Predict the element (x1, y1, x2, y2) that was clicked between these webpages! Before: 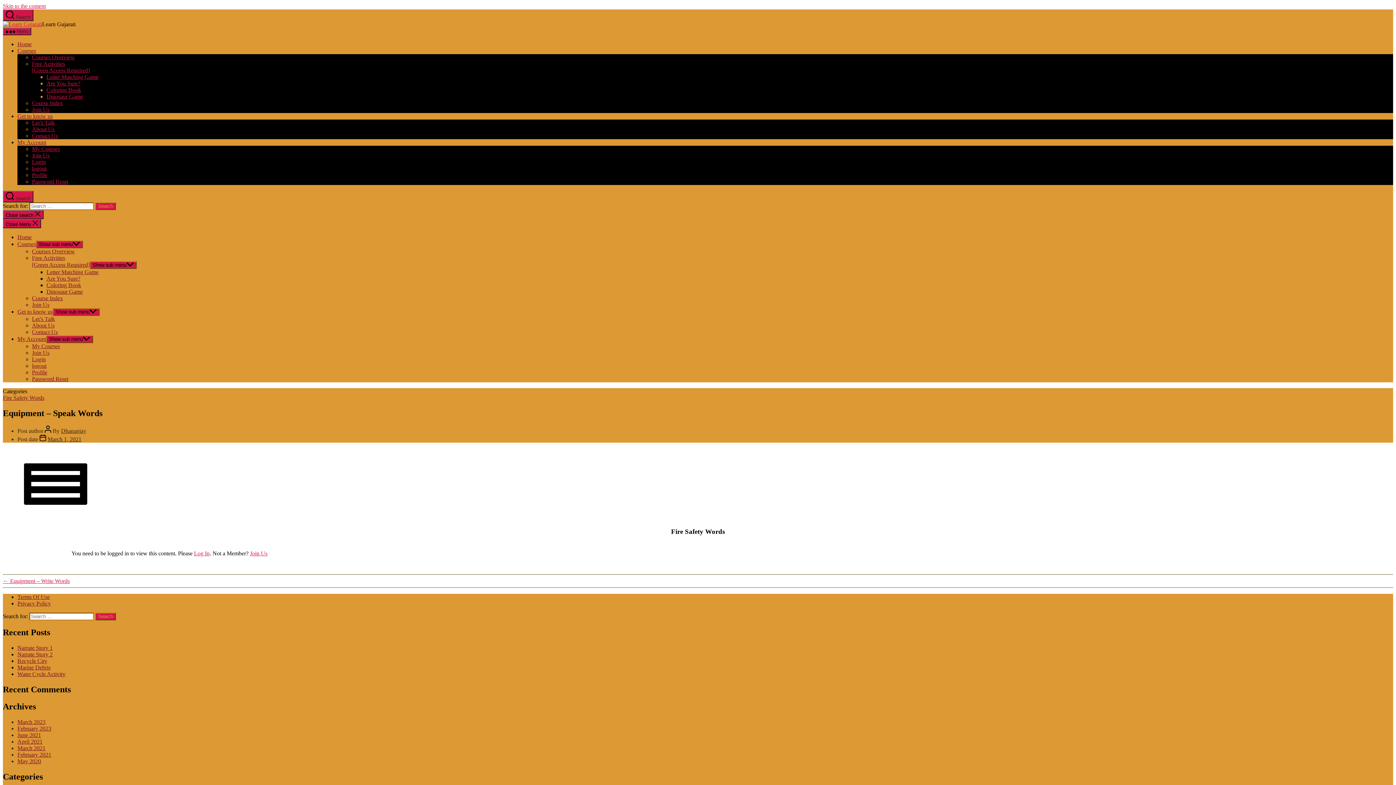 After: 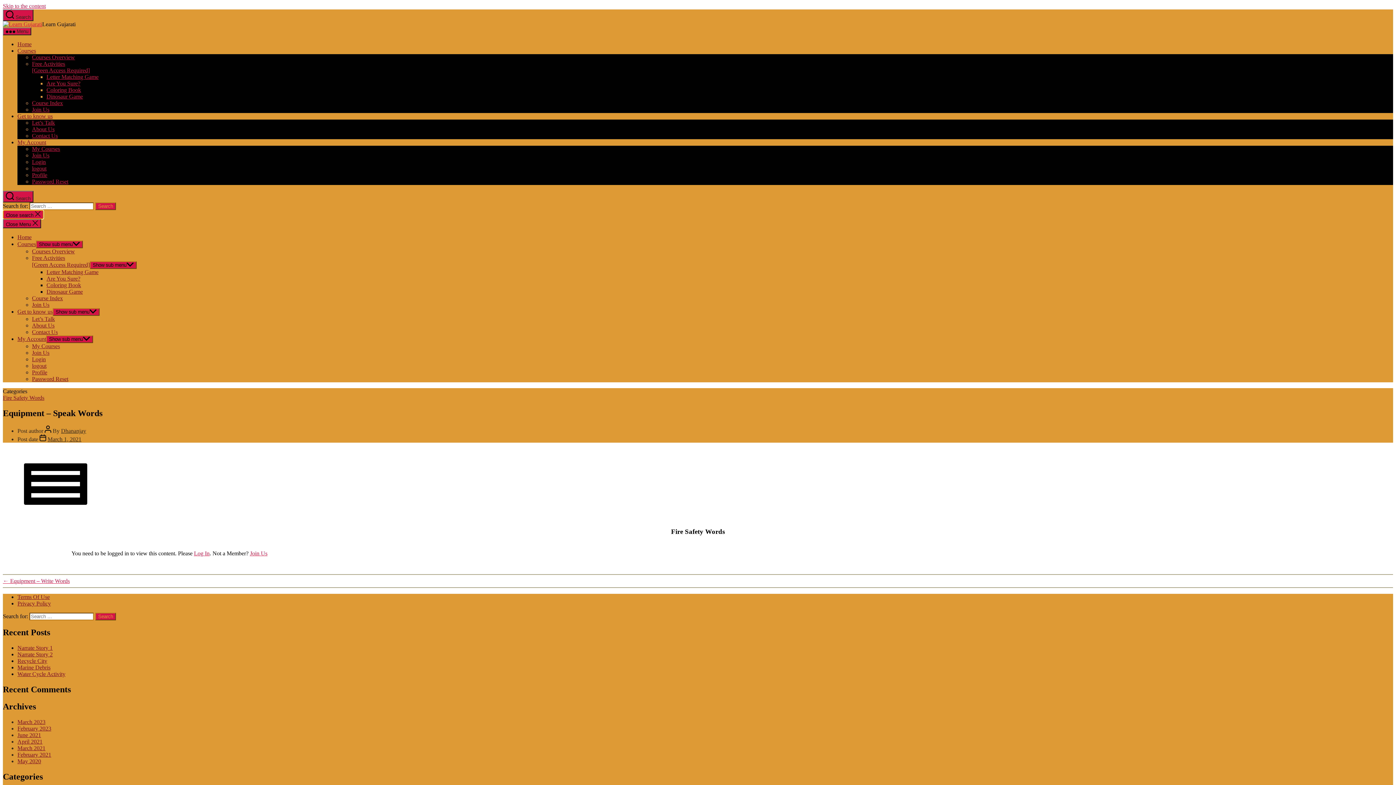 Action: label: Close search  bbox: (2, 210, 43, 219)